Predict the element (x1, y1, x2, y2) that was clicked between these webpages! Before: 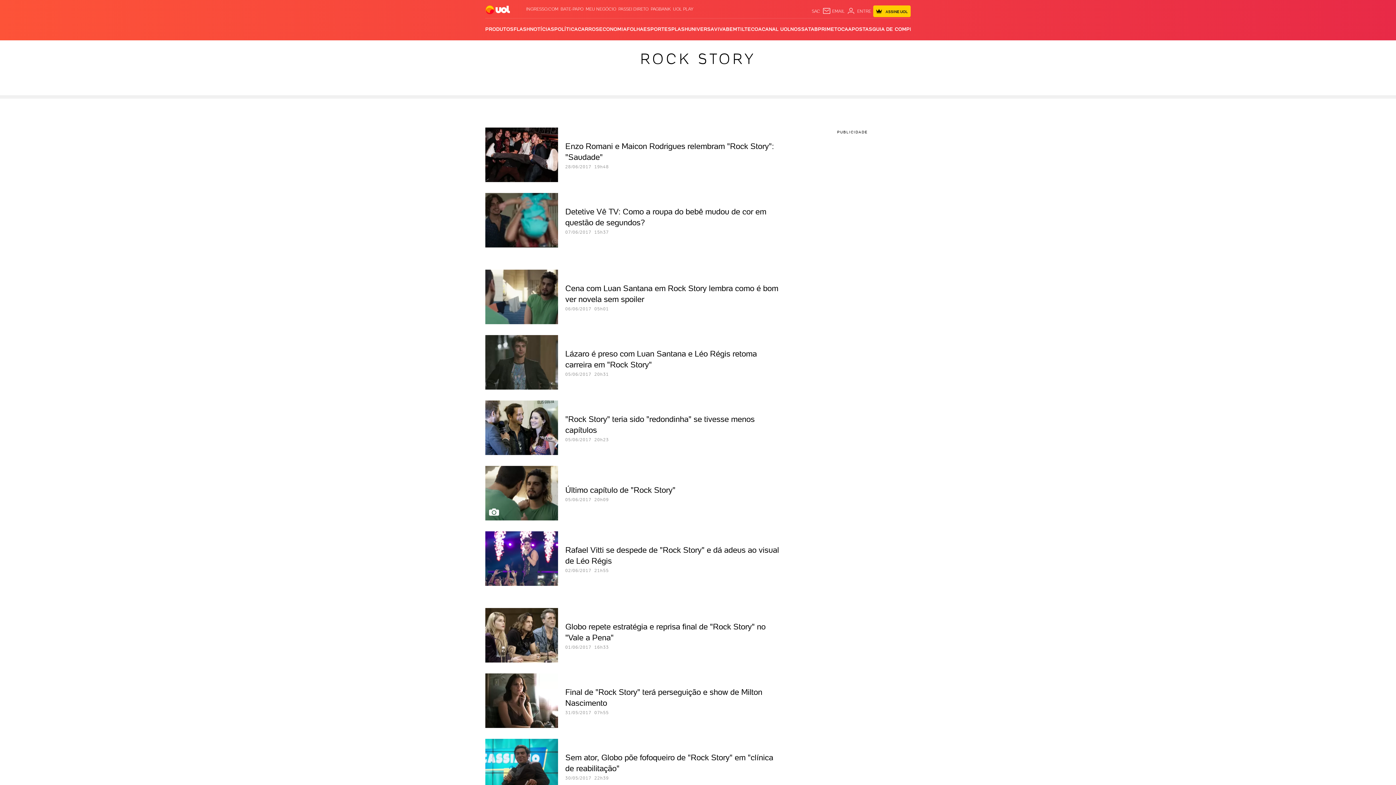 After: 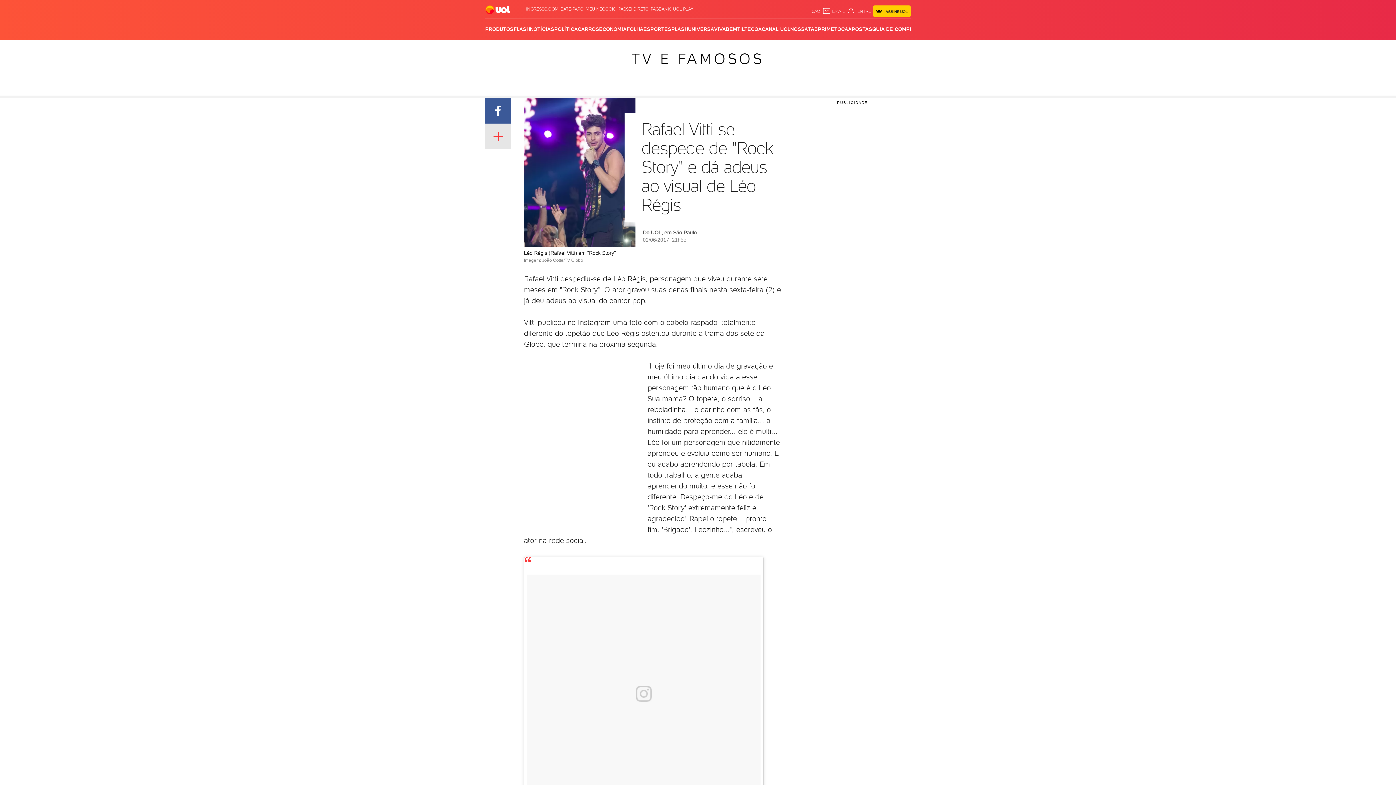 Action: label: Rafael Vitti se despede de "Rock Story" e dá adeus ao visual de Léo Régis
02/06/2017 21h55 bbox: (485, 531, 783, 586)